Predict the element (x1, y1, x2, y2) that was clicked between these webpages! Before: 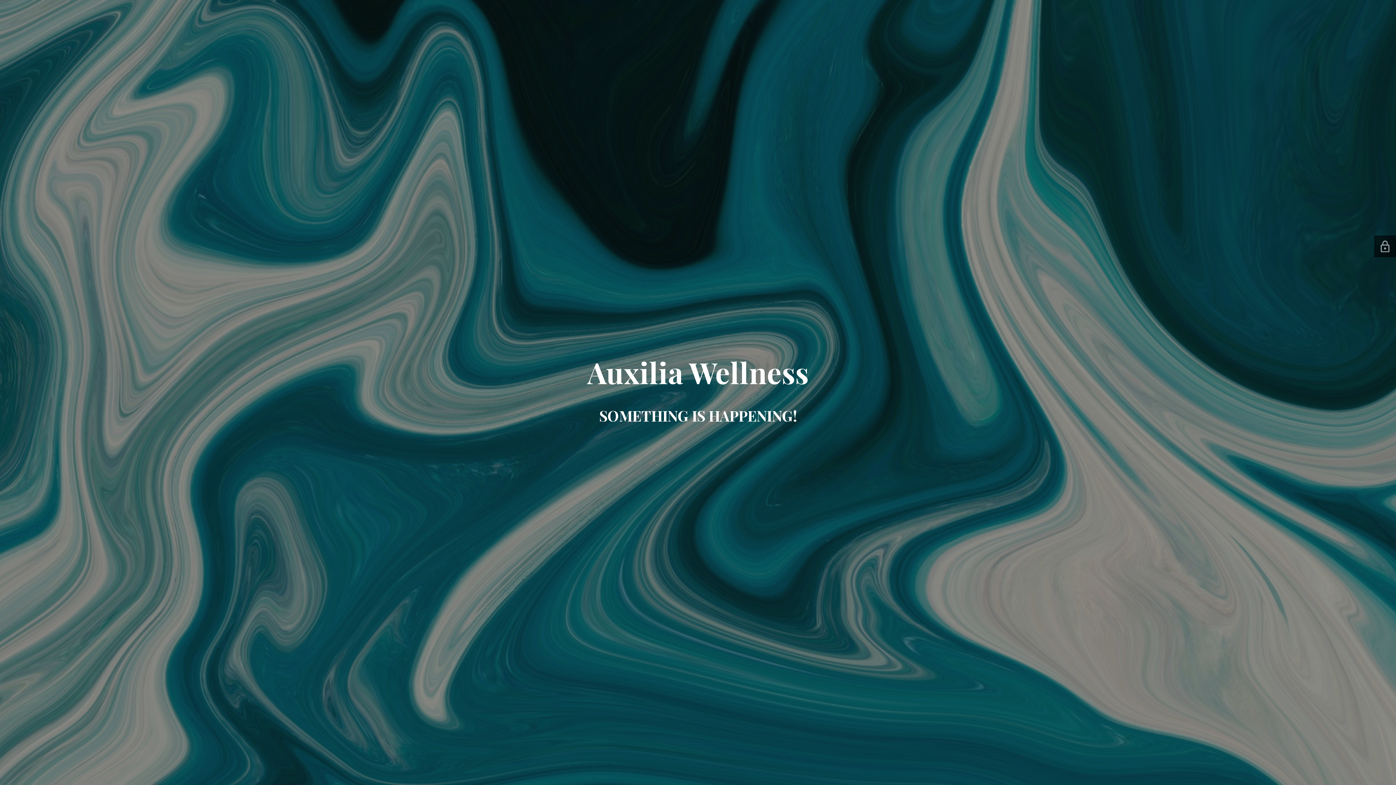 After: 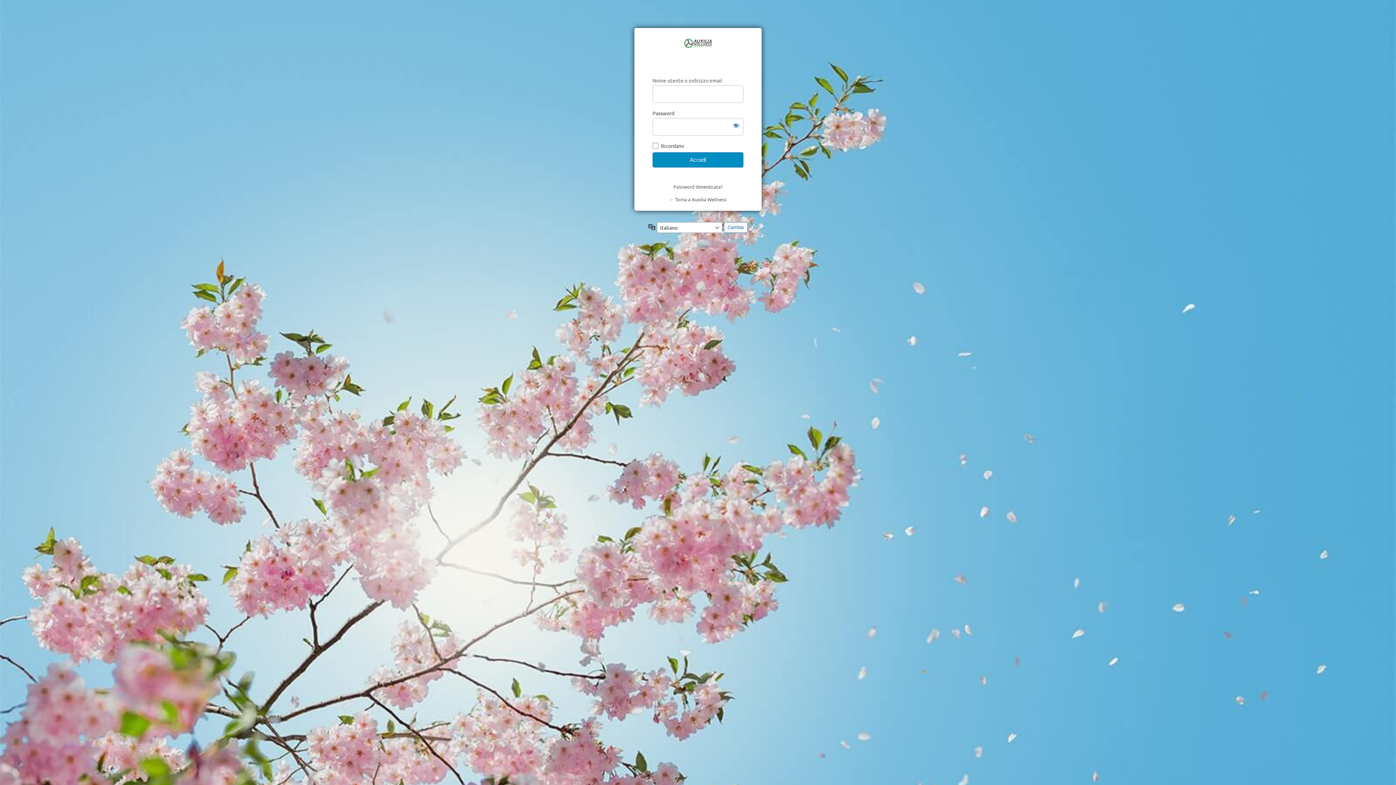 Action: bbox: (1381, 240, 1389, 252)